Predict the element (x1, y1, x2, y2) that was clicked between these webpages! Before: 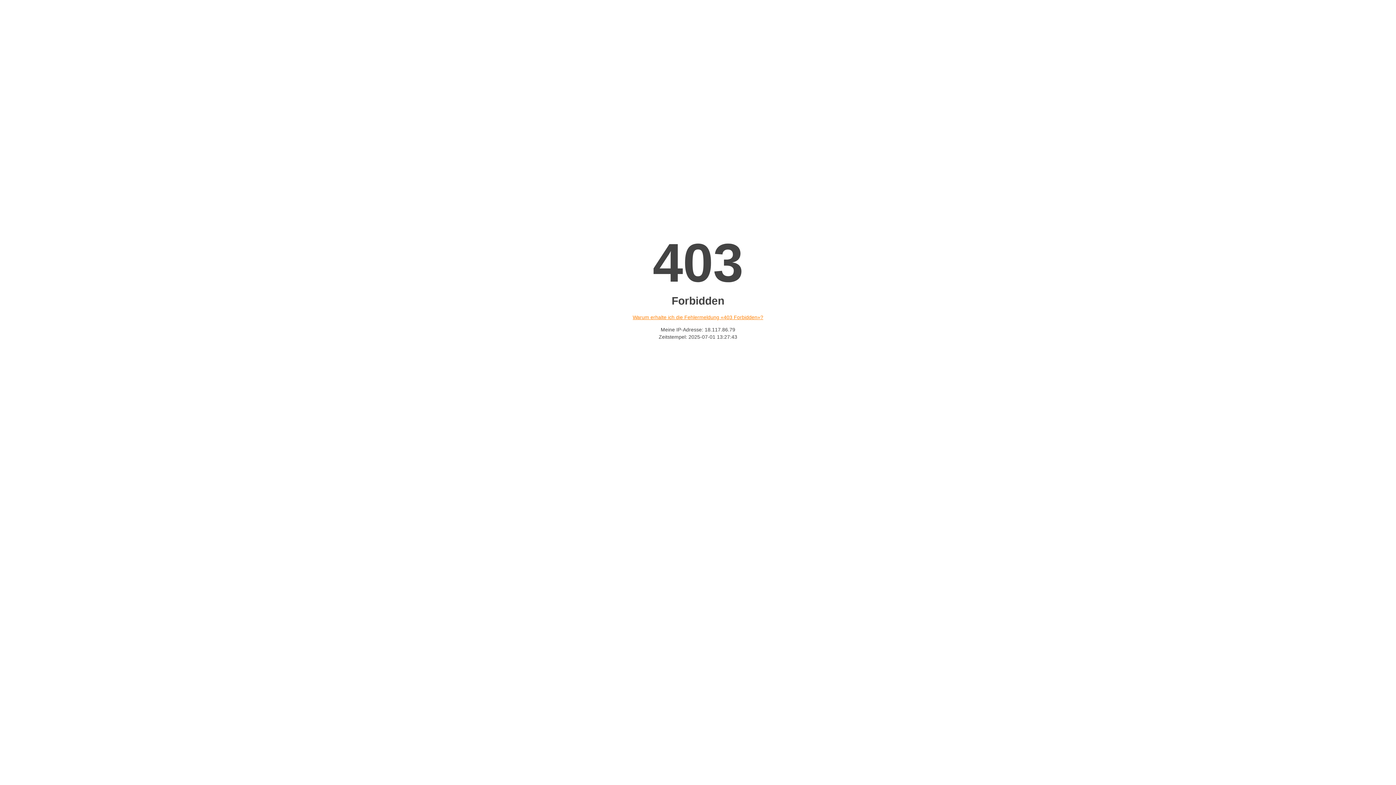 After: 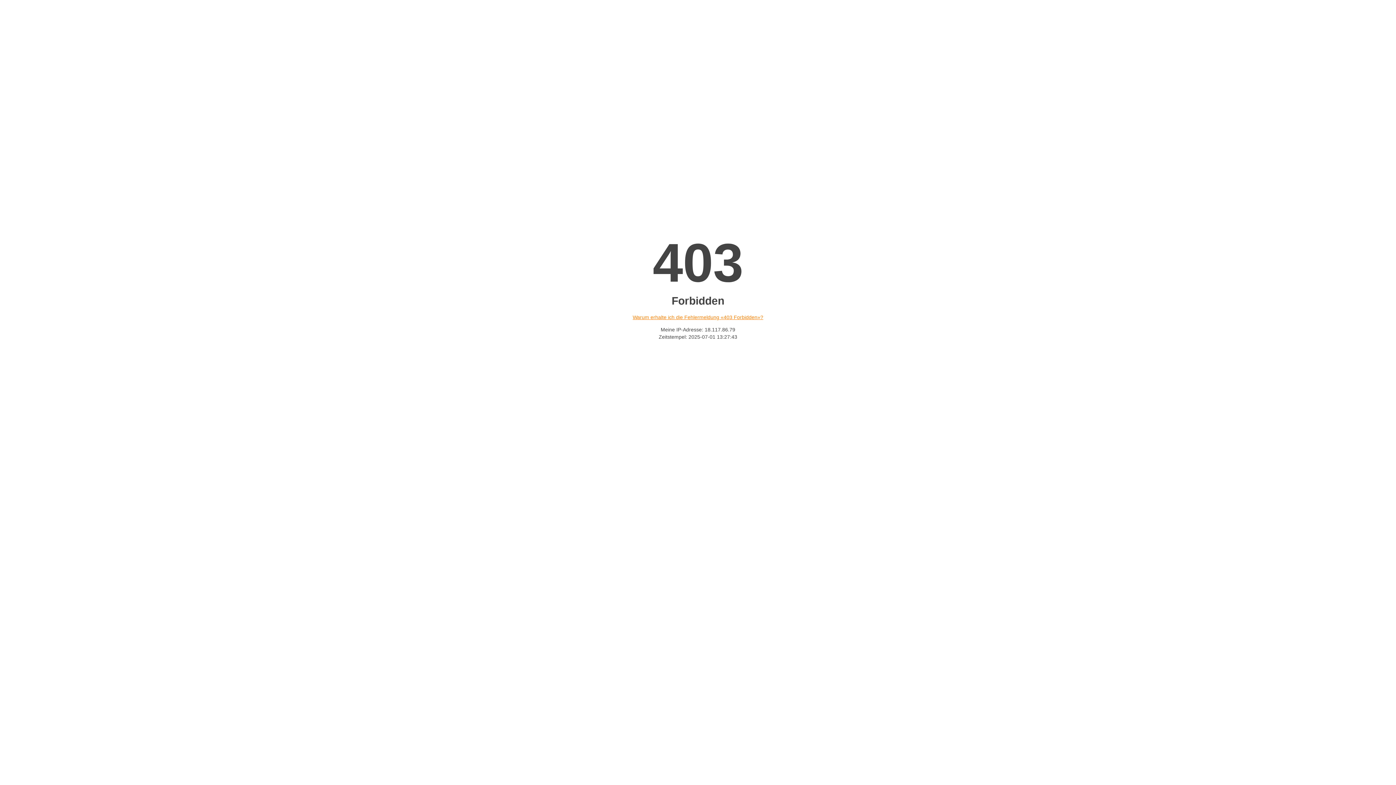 Action: label: Warum erhalte ich die Fehlermeldung «403 Forbidden»? bbox: (632, 314, 763, 320)